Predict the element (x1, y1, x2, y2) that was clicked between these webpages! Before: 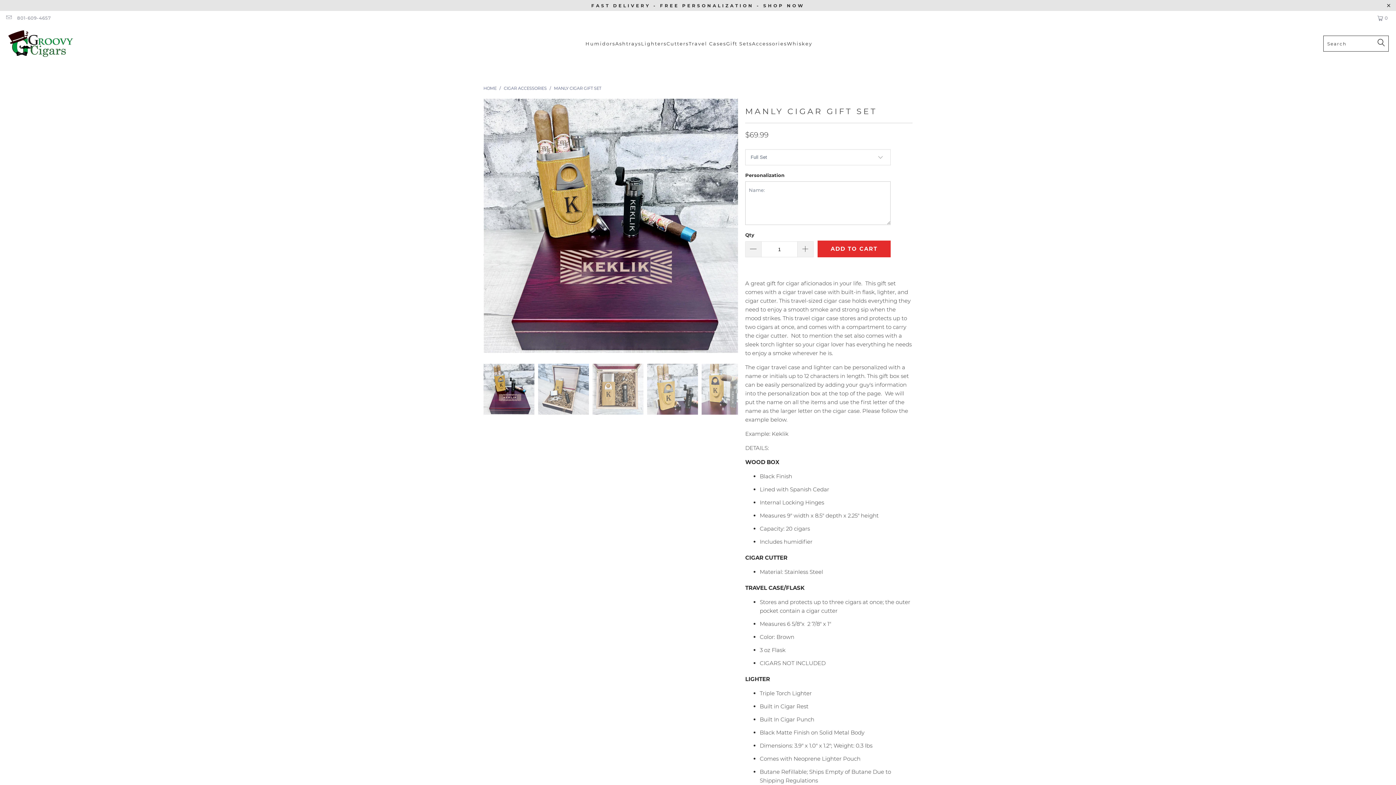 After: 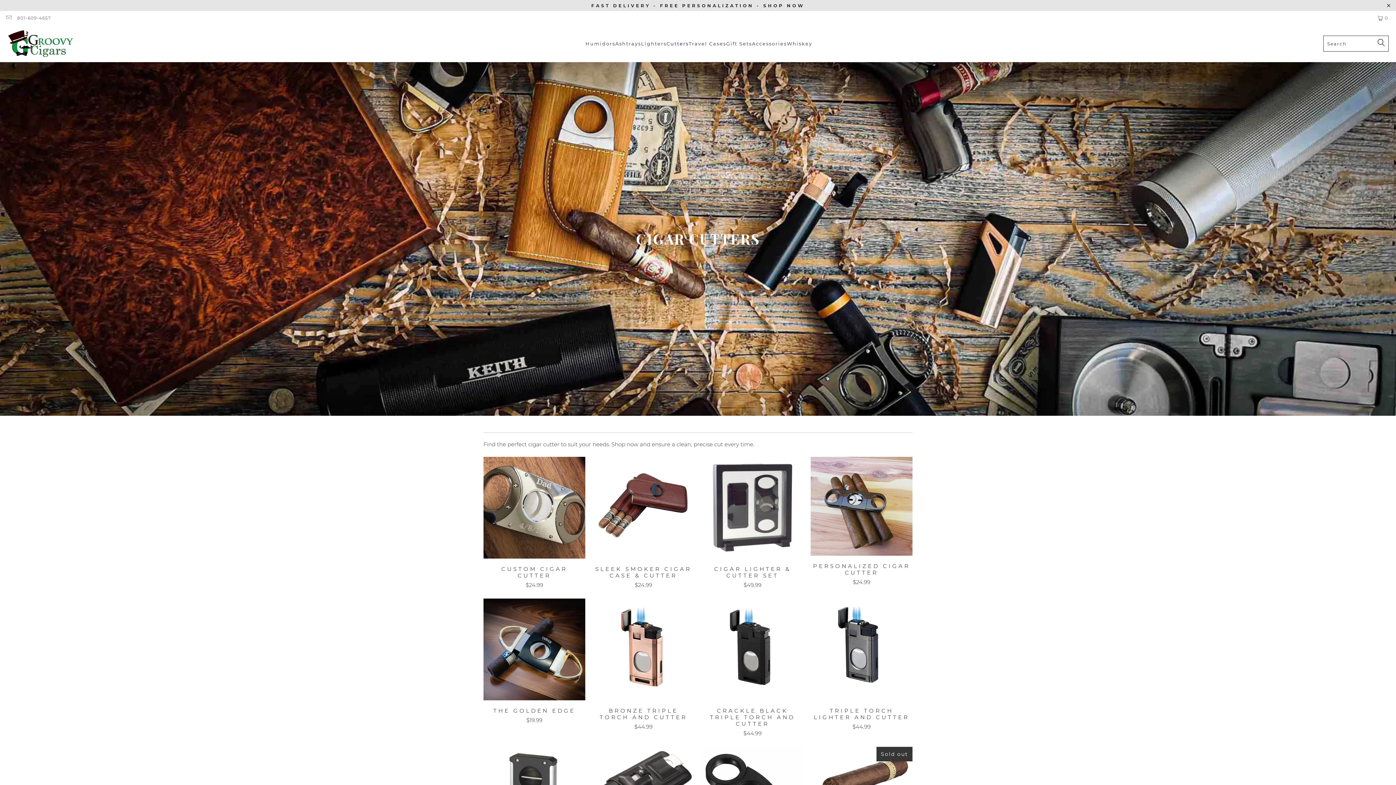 Action: bbox: (666, 34, 688, 52) label: Cutters